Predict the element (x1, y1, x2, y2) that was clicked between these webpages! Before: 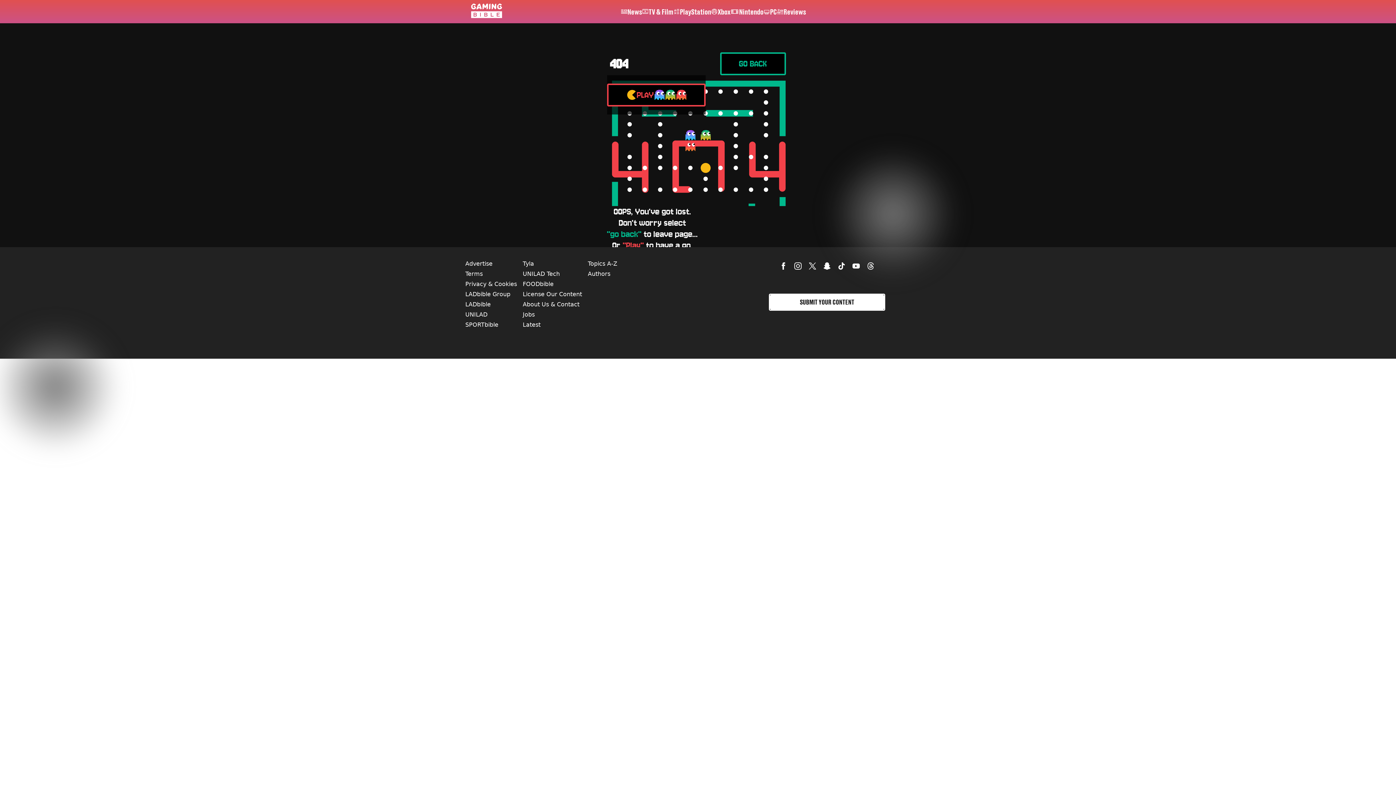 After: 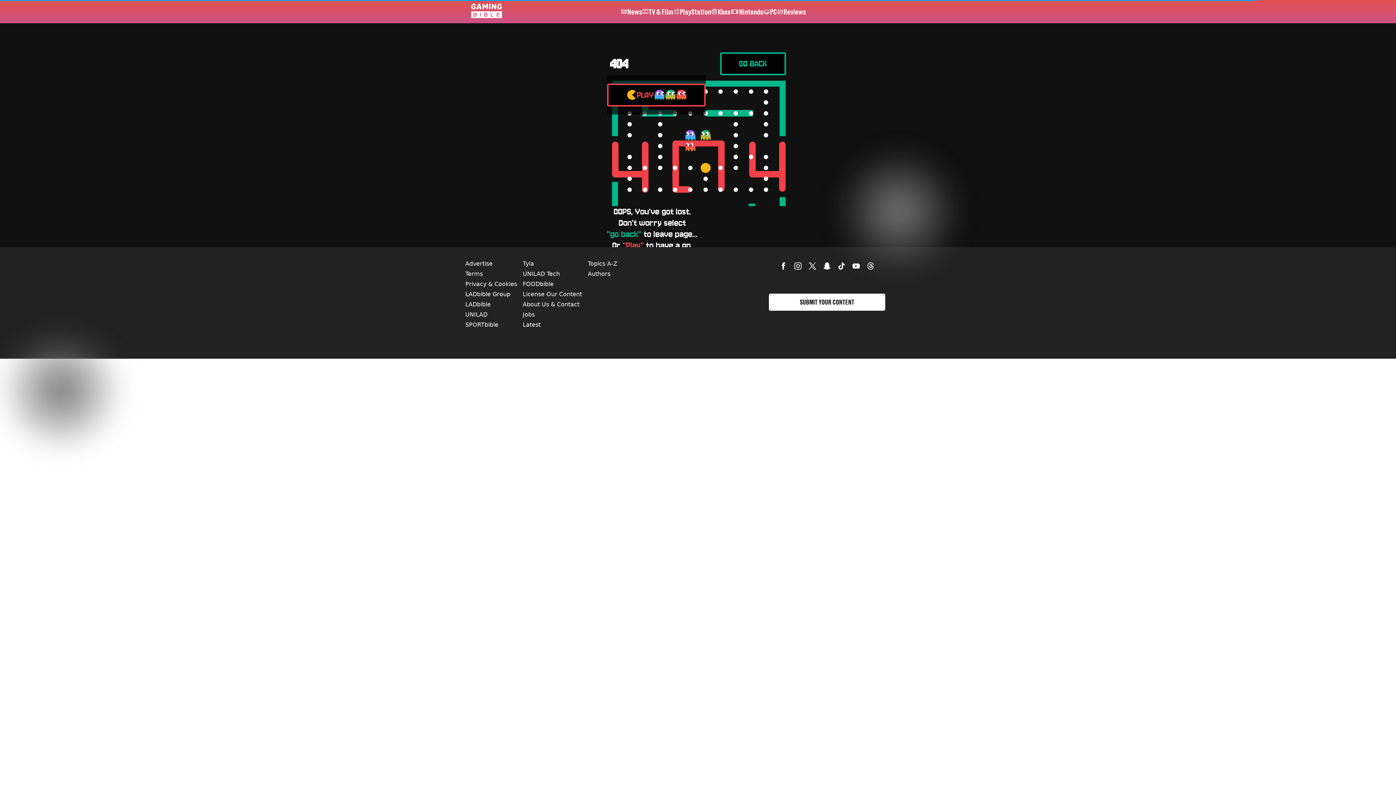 Action: bbox: (522, 286, 582, 302) label: License Our Content